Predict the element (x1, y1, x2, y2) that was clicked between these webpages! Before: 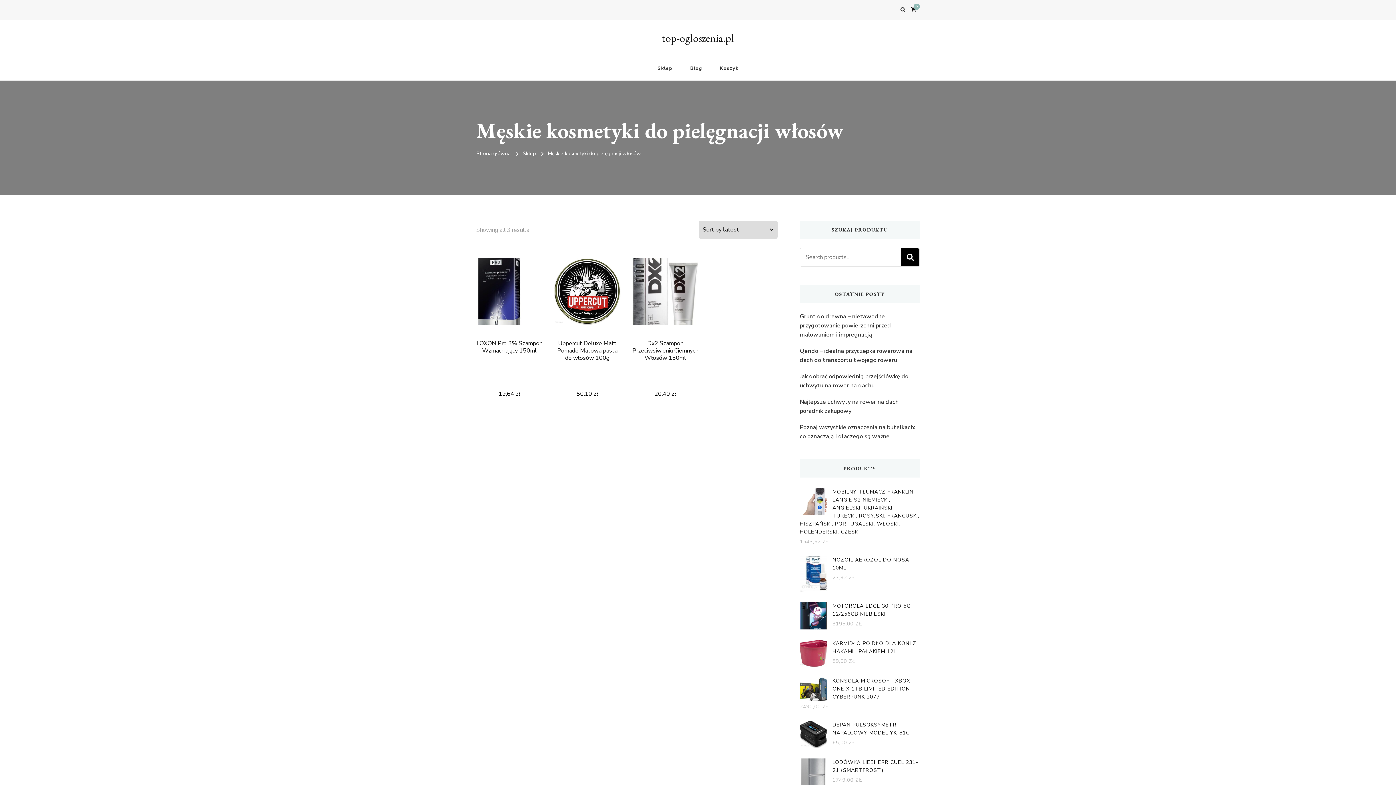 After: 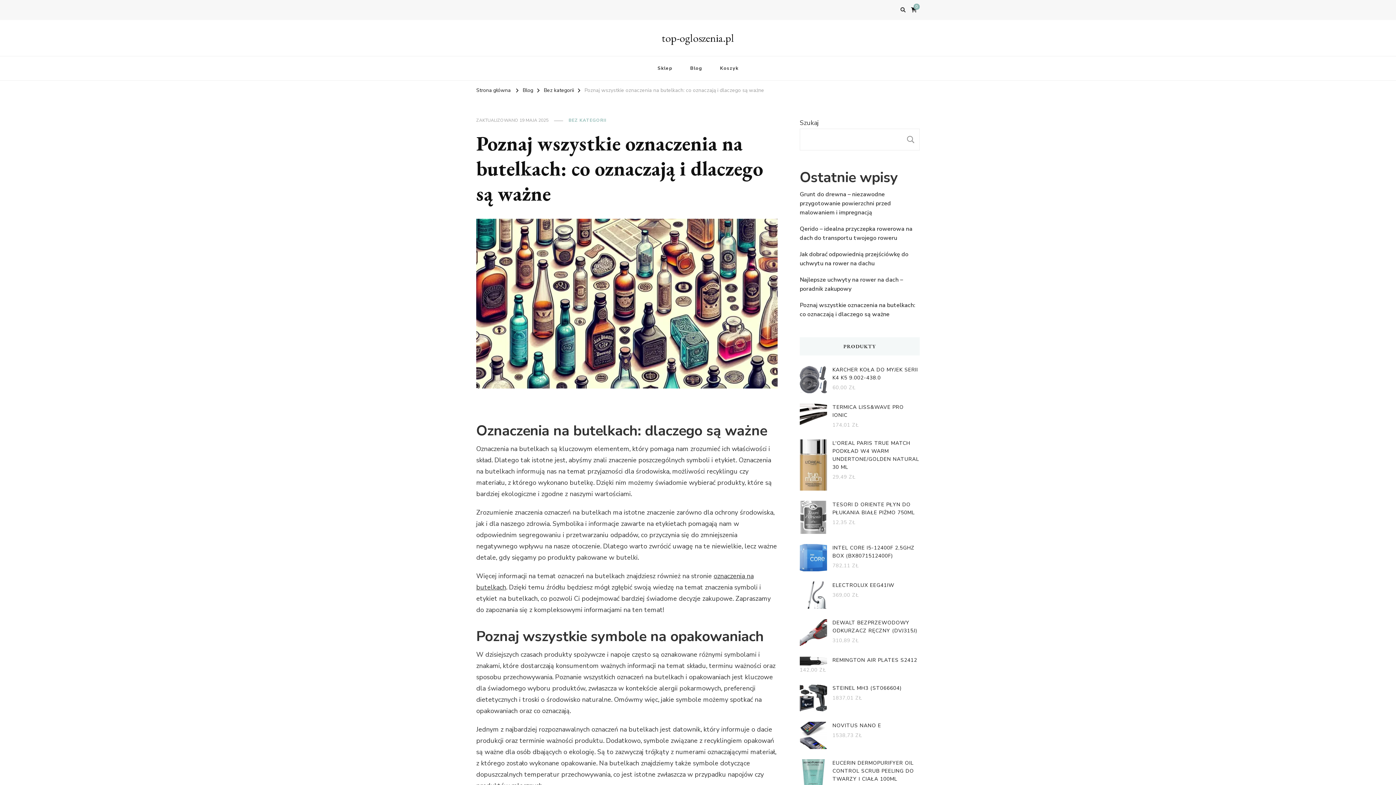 Action: bbox: (800, 423, 920, 441) label: Poznaj wszystkie oznaczenia na butelkach: co oznaczają i dlaczego są ważne